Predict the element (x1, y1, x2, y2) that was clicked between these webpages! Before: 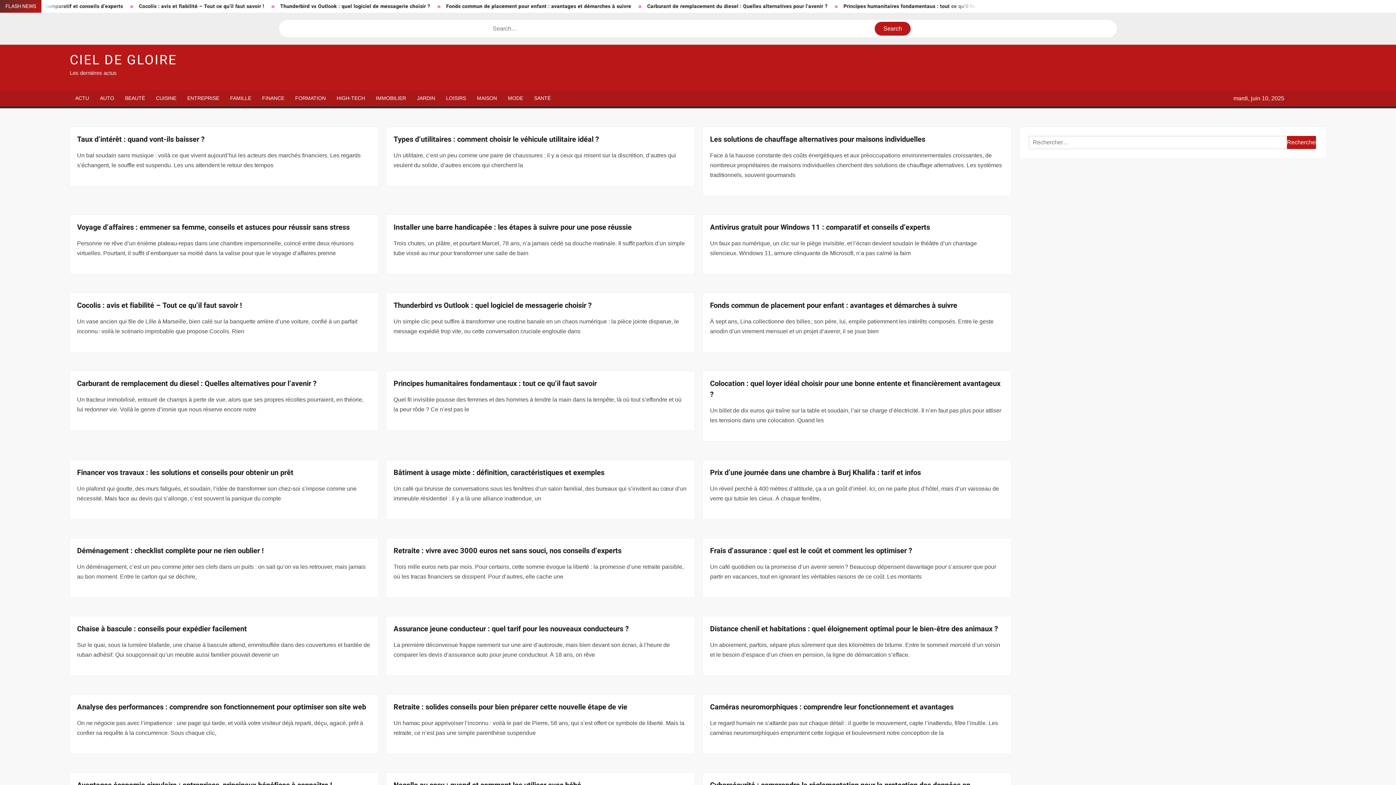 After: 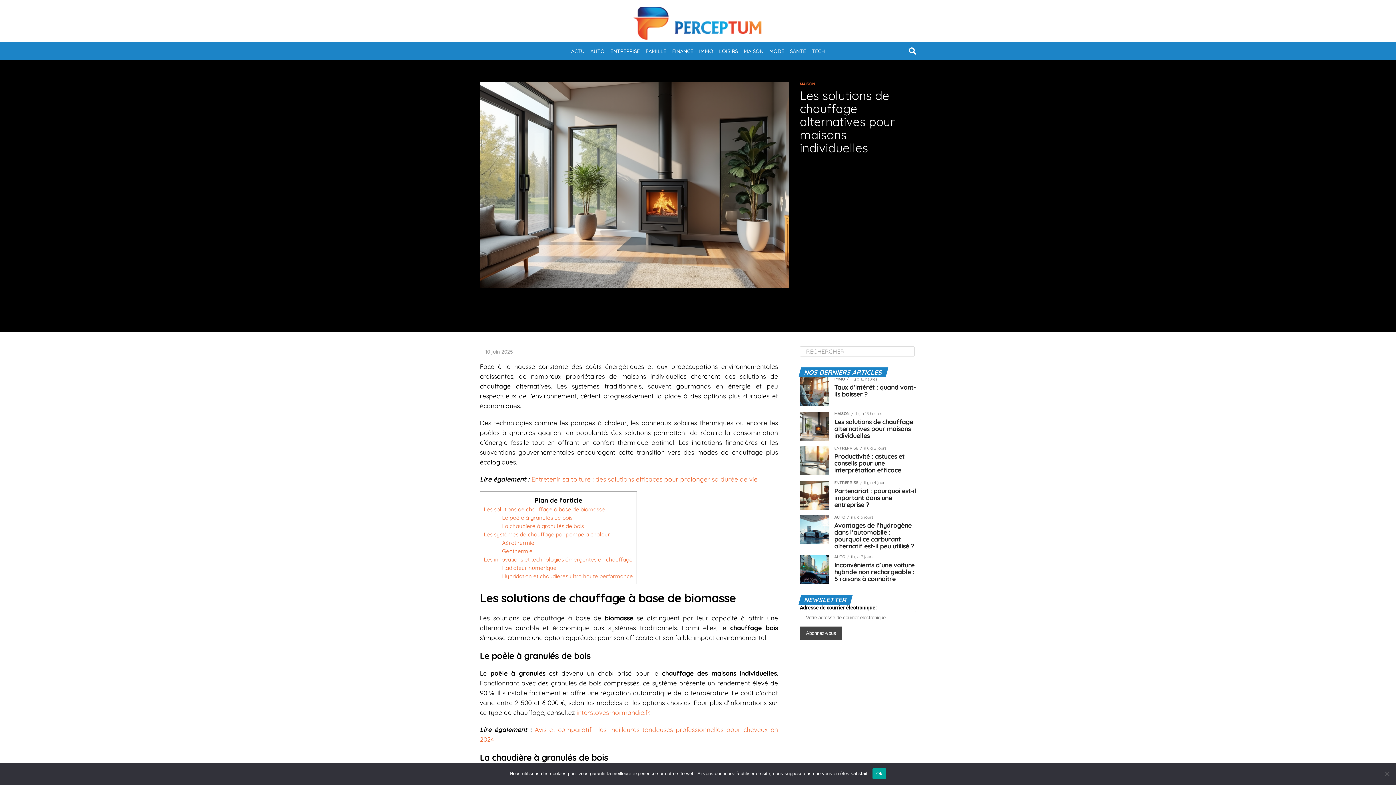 Action: bbox: (710, 134, 925, 144) label: Les solutions de chauffage alternatives pour maisons individuelles